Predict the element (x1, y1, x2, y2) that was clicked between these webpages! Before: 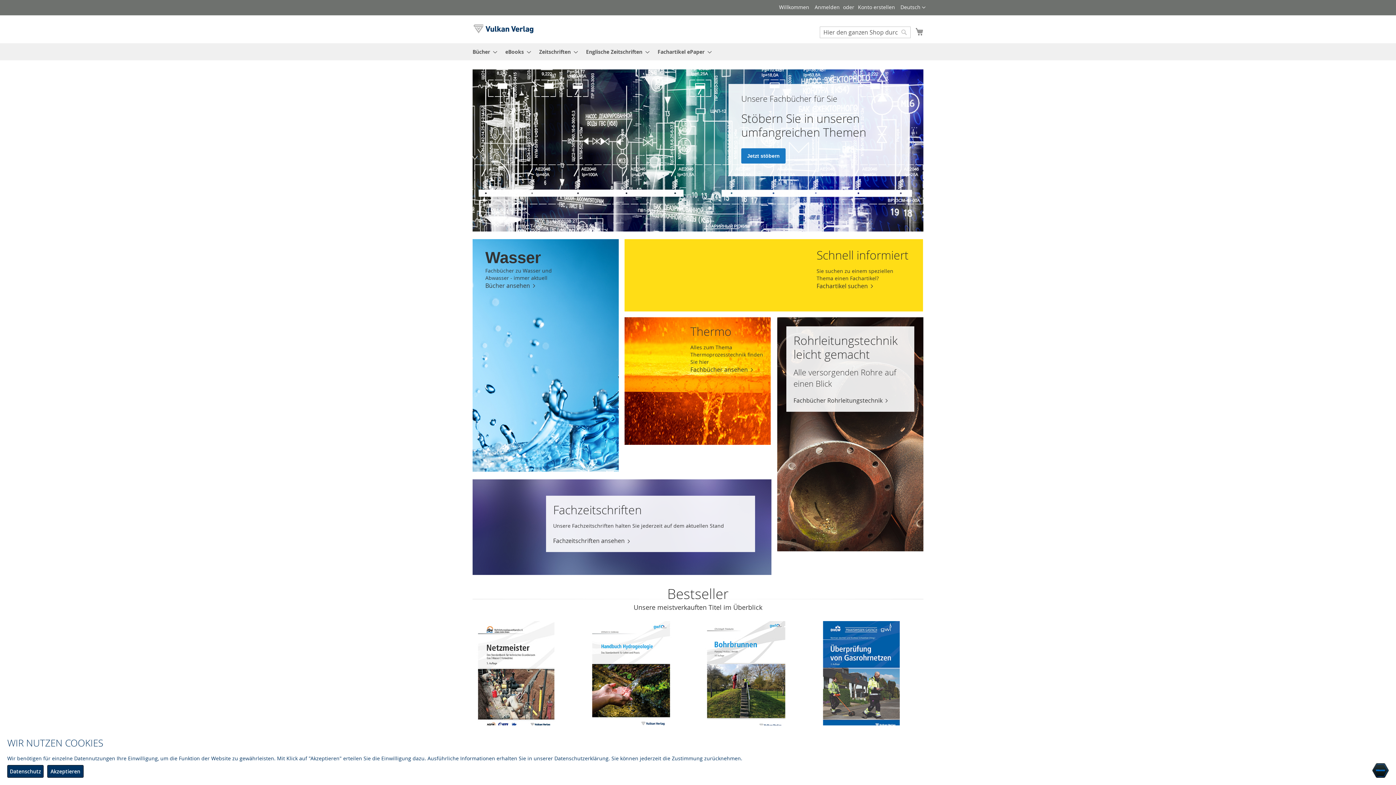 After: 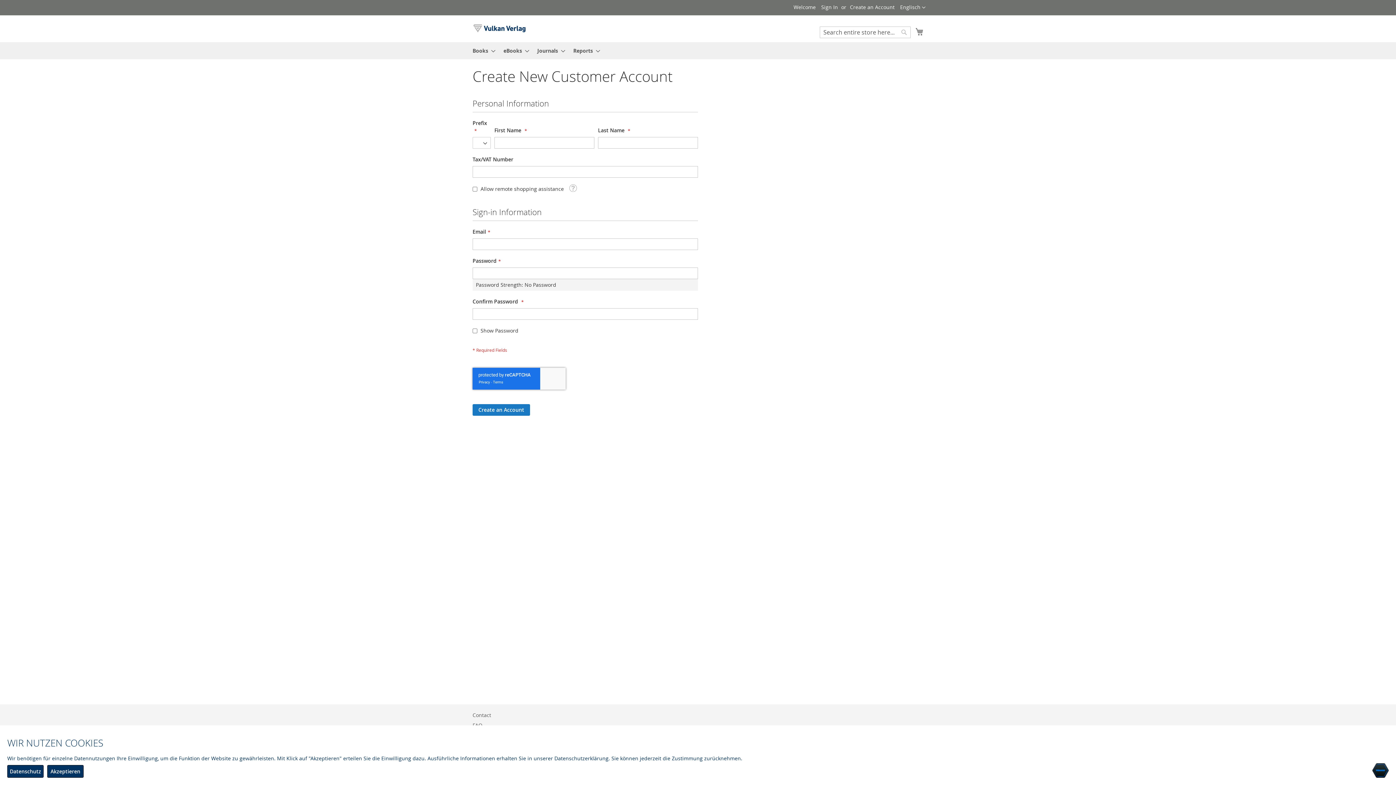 Action: label: Konto erstellen bbox: (858, 3, 895, 10)